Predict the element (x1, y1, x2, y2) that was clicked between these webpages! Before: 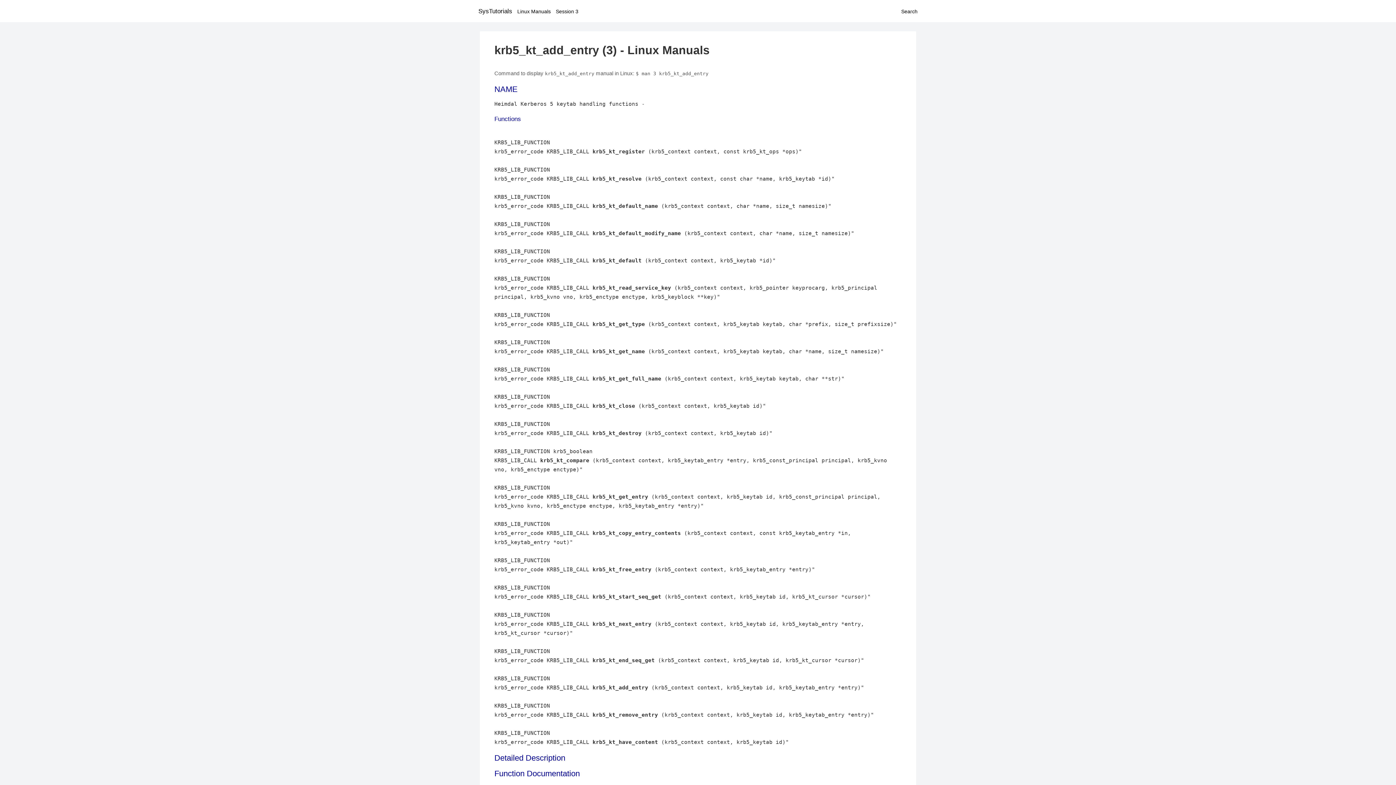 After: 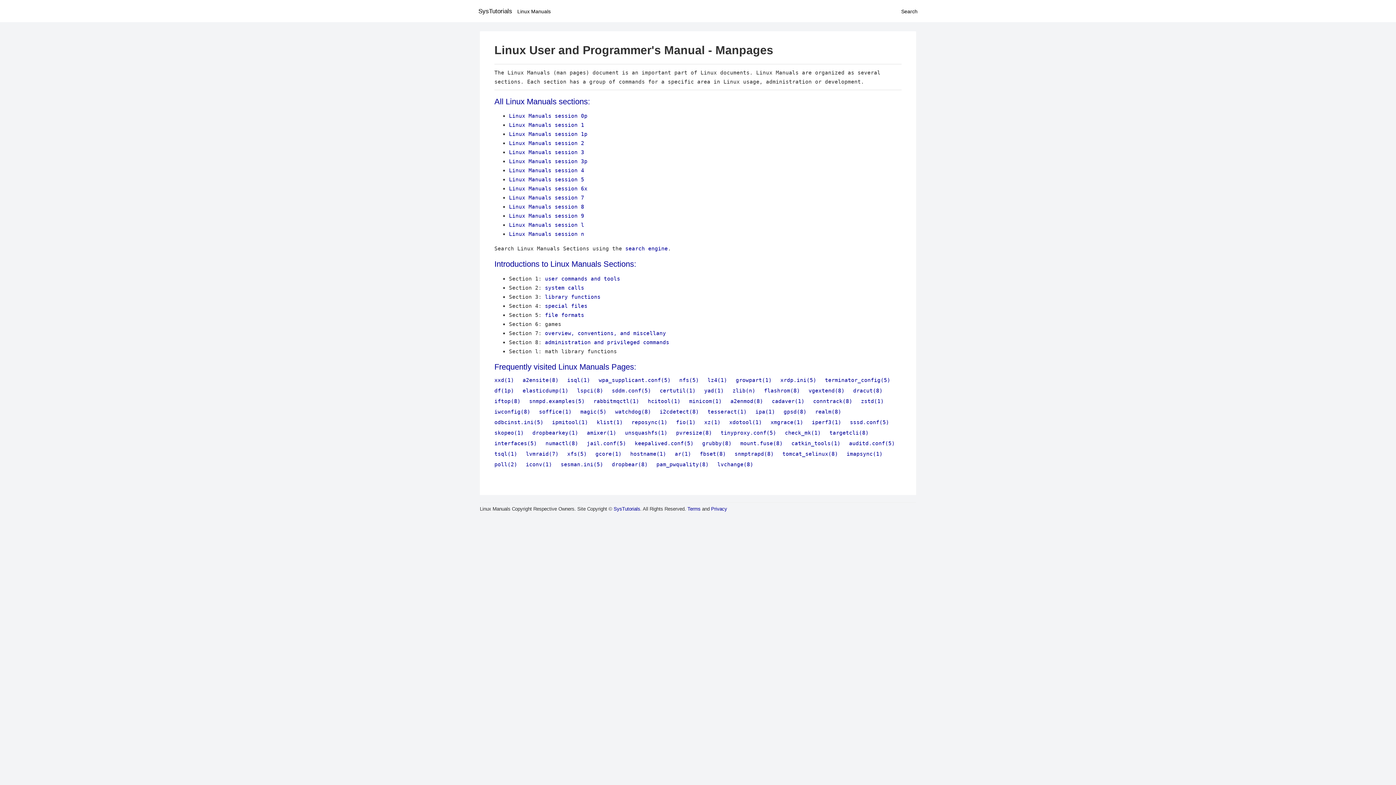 Action: bbox: (517, 8, 550, 14) label: Linux Manuals